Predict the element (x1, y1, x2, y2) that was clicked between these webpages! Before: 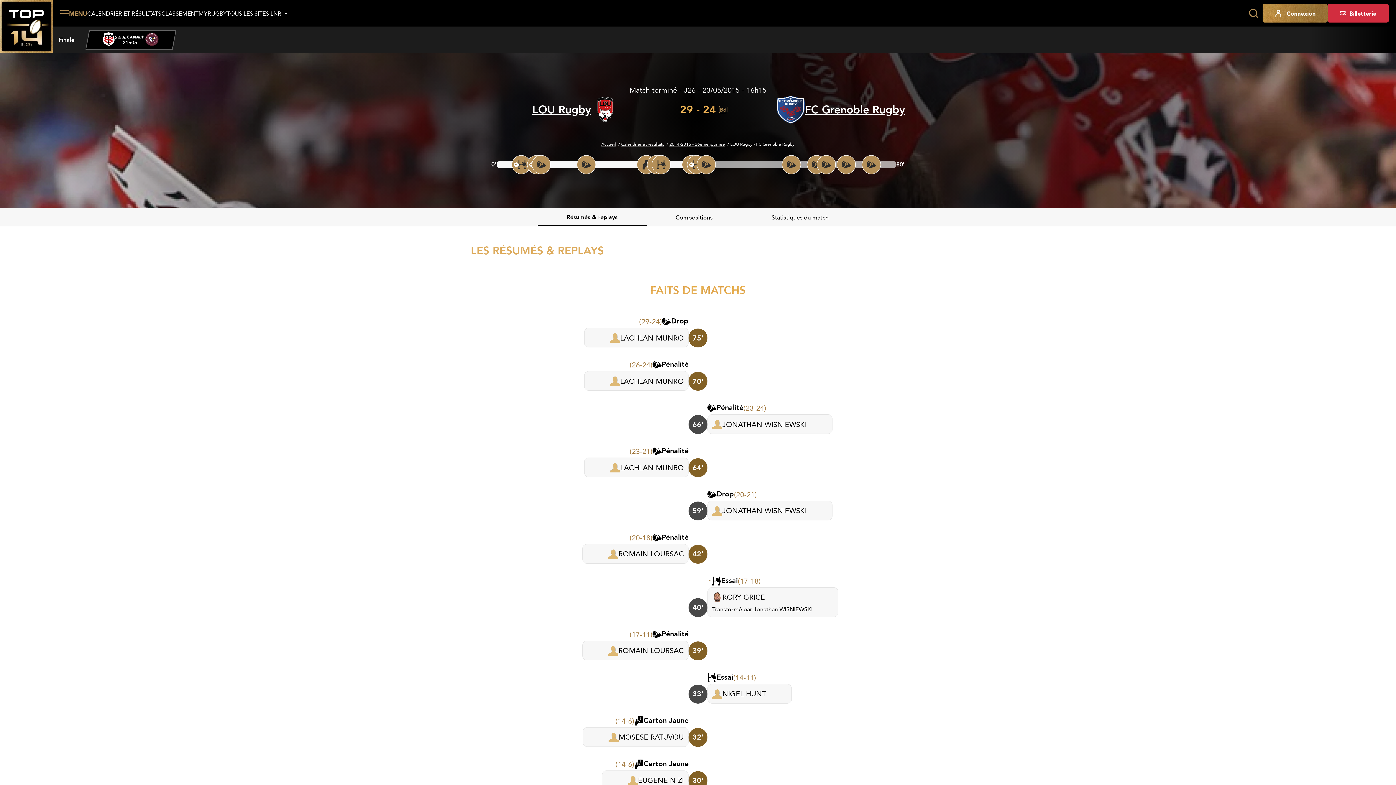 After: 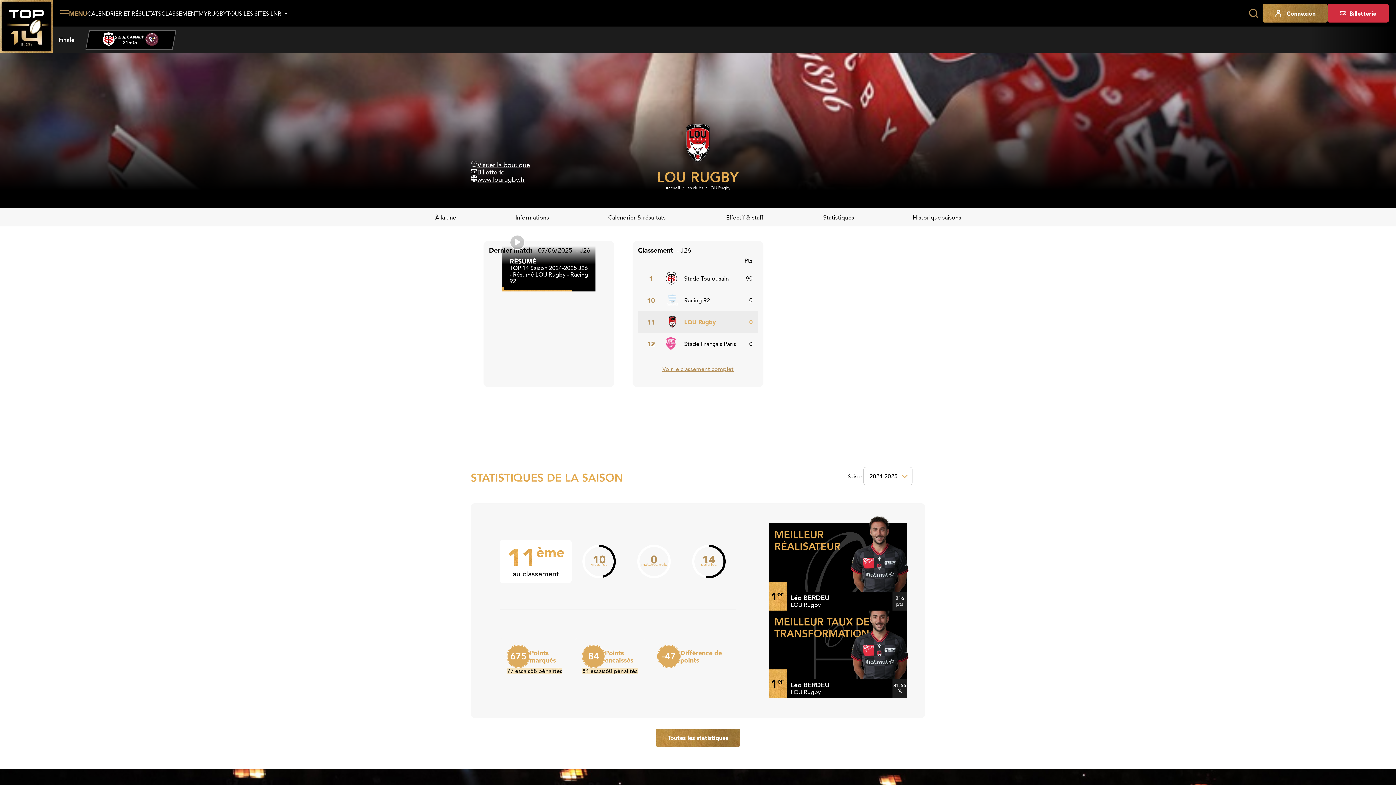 Action: bbox: (532, 101, 591, 117) label: LOU Rugby